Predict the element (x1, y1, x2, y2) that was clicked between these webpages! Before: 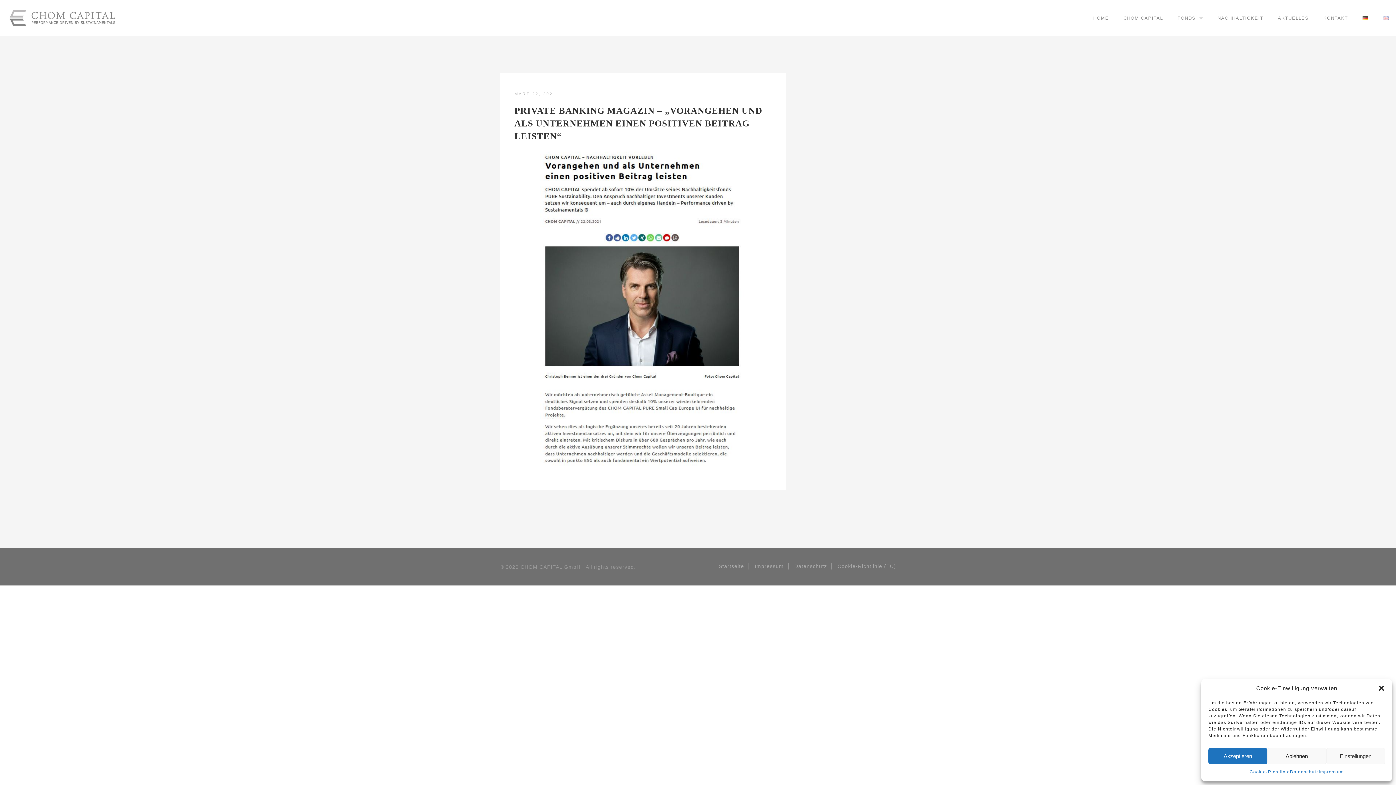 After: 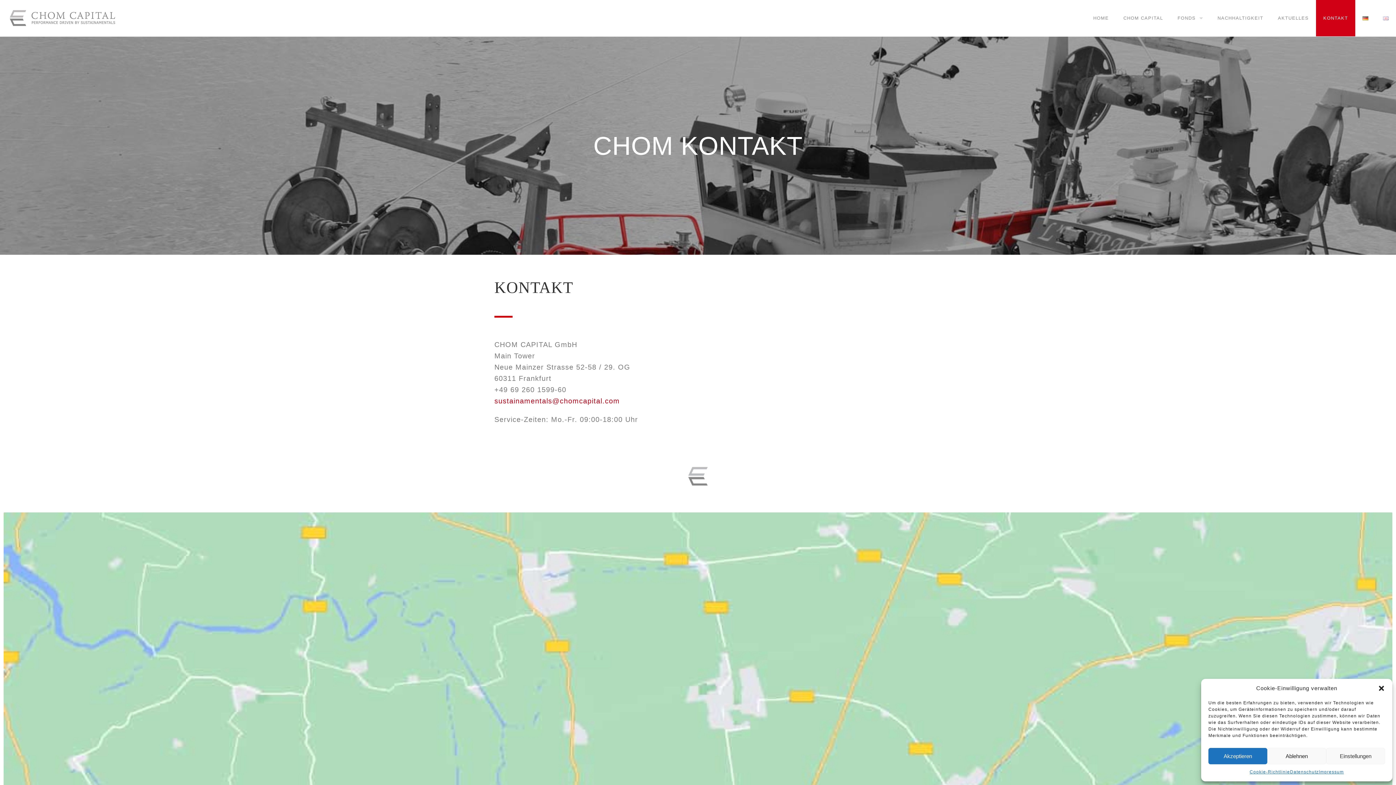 Action: label: KONTAKT bbox: (1316, 0, 1355, 36)